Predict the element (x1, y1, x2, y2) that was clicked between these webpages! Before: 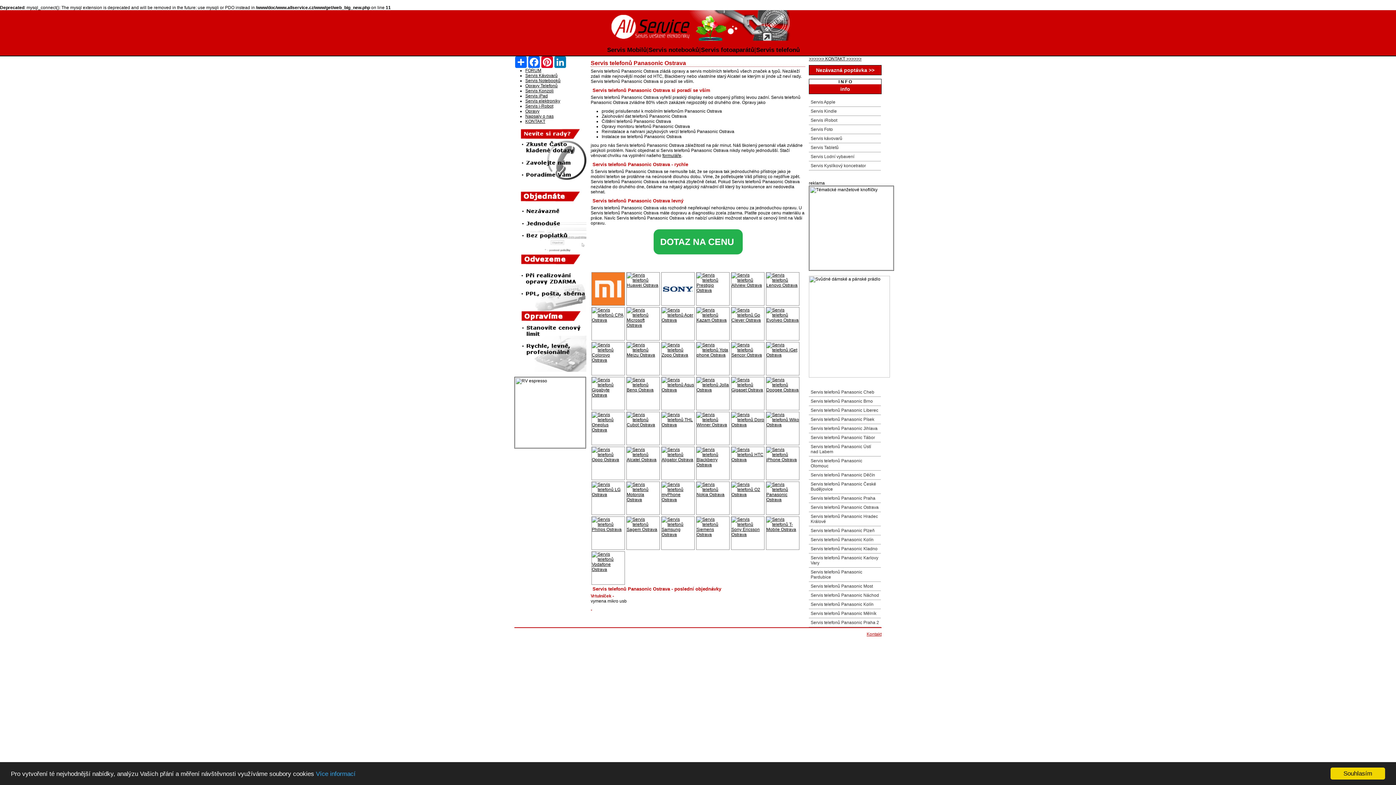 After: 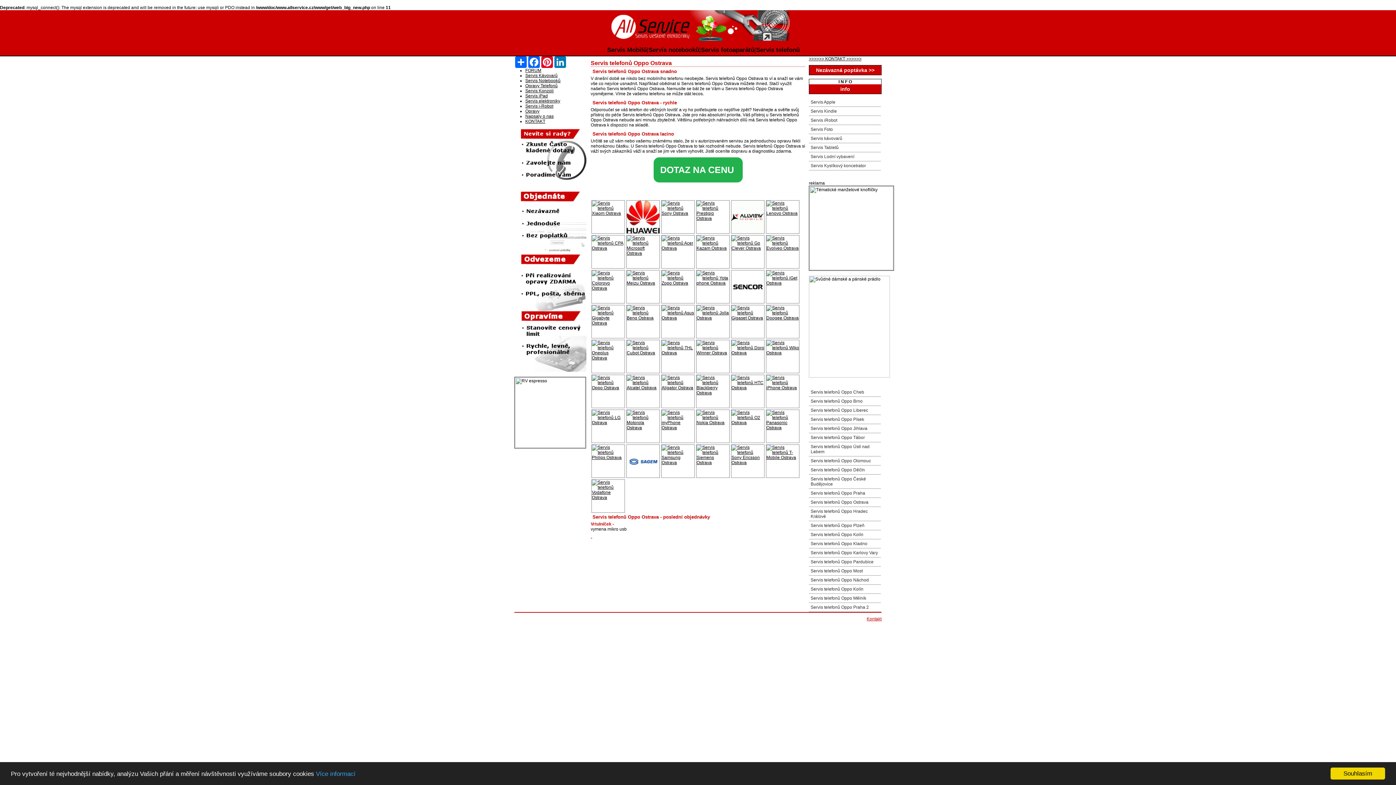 Action: bbox: (592, 457, 624, 462)